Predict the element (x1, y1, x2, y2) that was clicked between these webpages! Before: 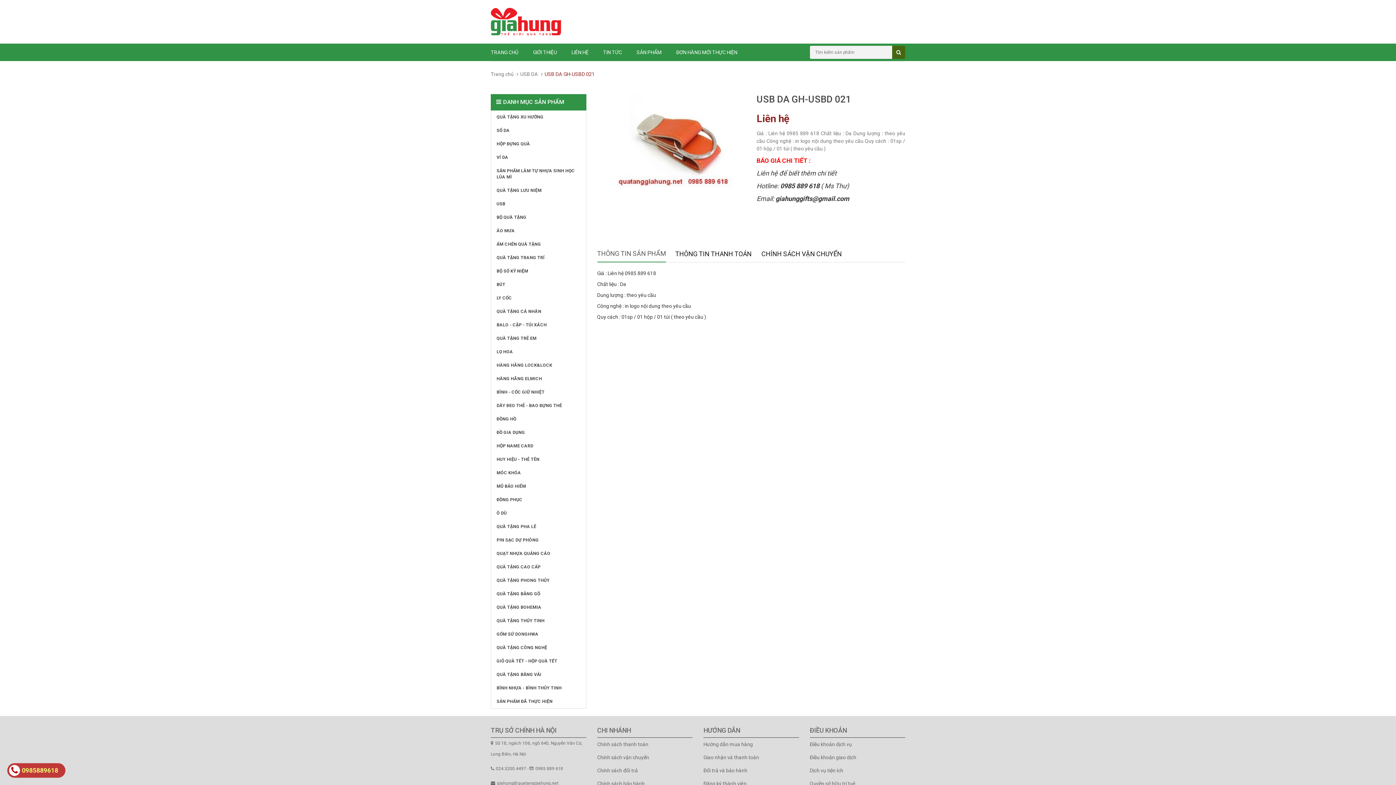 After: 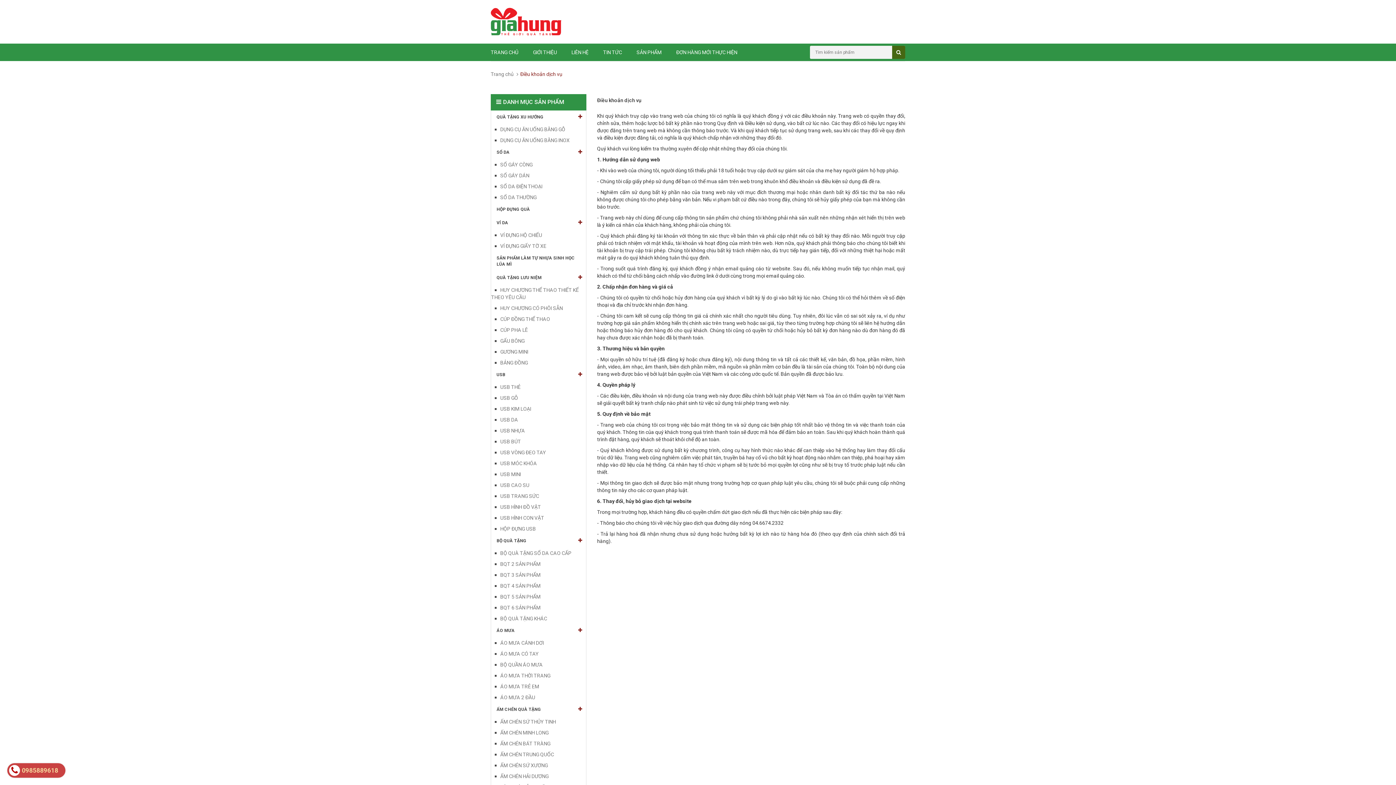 Action: bbox: (810, 751, 905, 764) label: Điều khoản giao dịch